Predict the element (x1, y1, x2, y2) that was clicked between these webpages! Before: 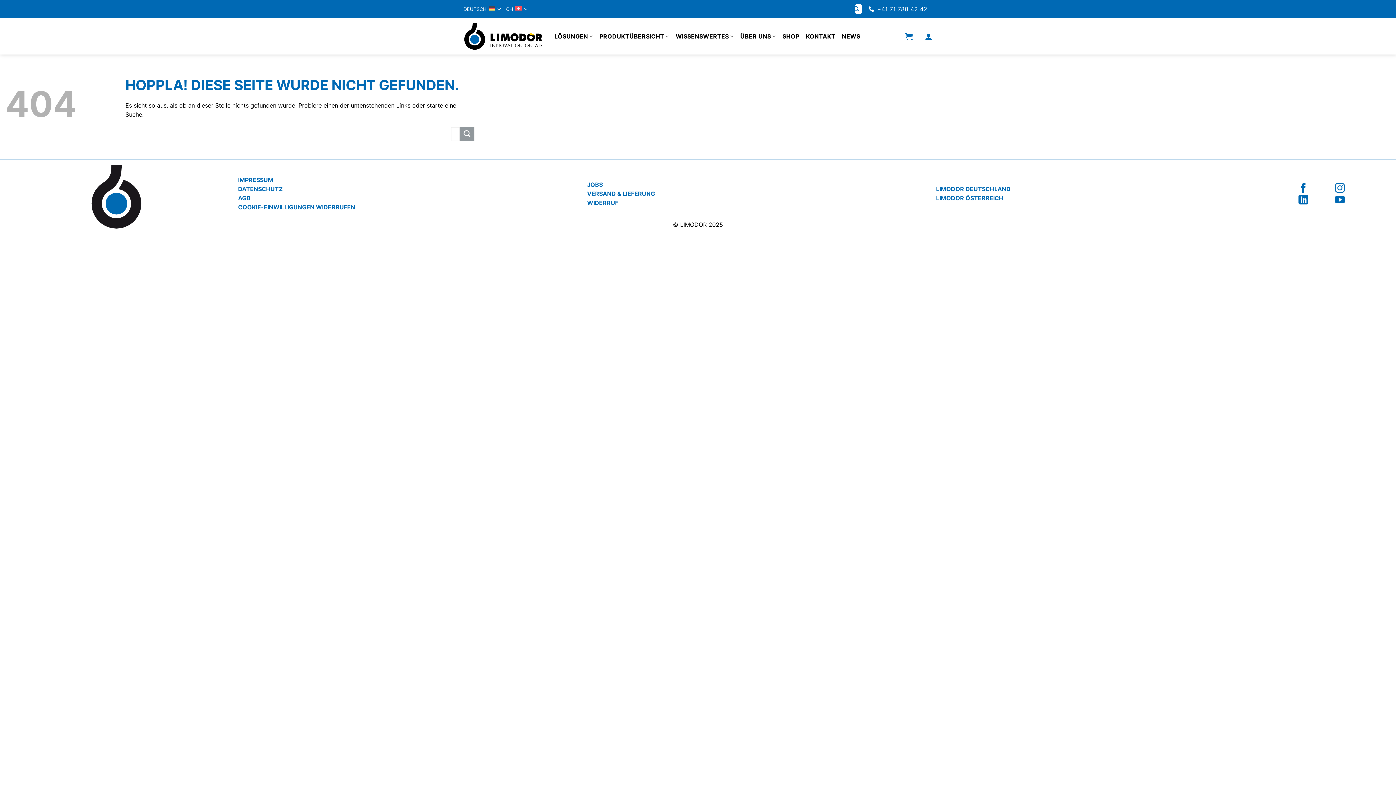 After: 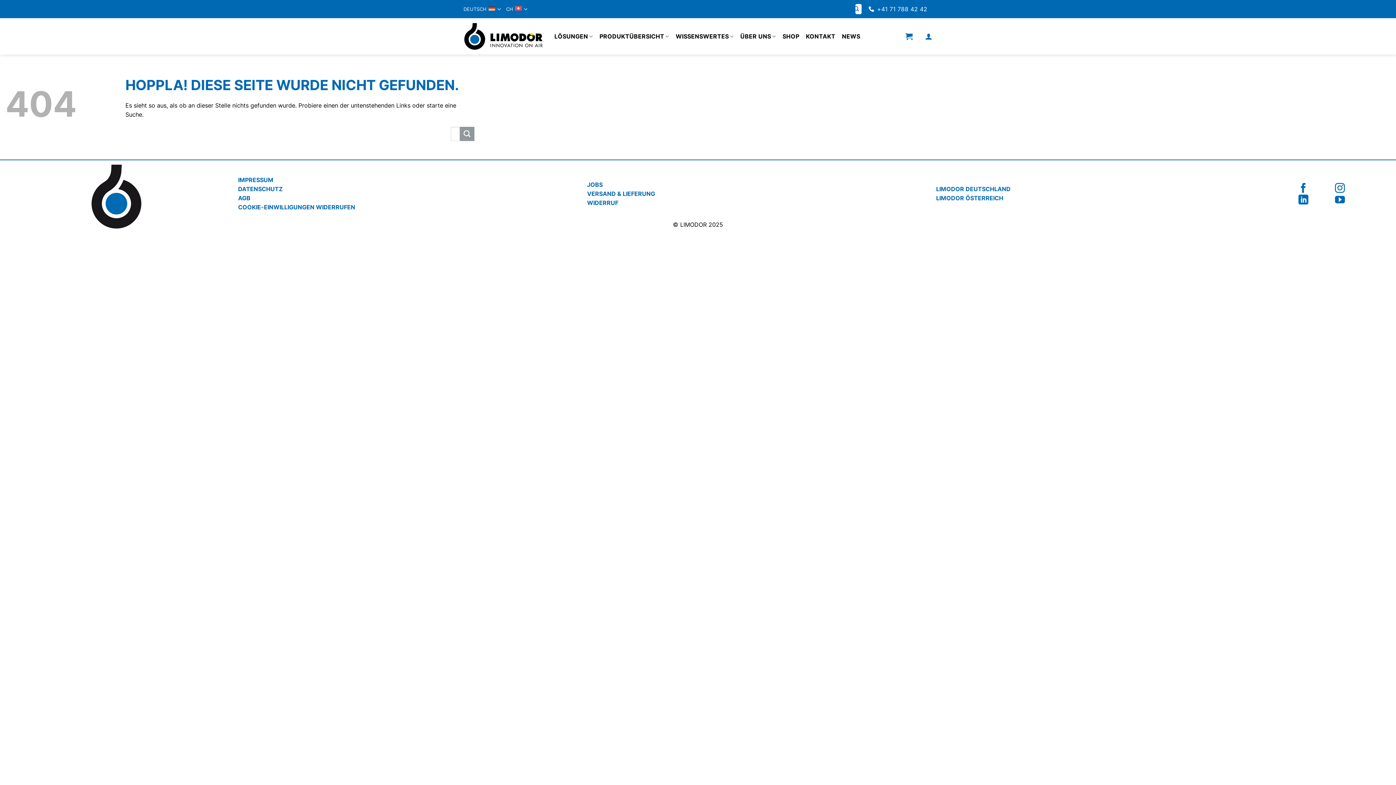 Action: label: +41 71 788 42 42 bbox: (868, 2, 927, 15)